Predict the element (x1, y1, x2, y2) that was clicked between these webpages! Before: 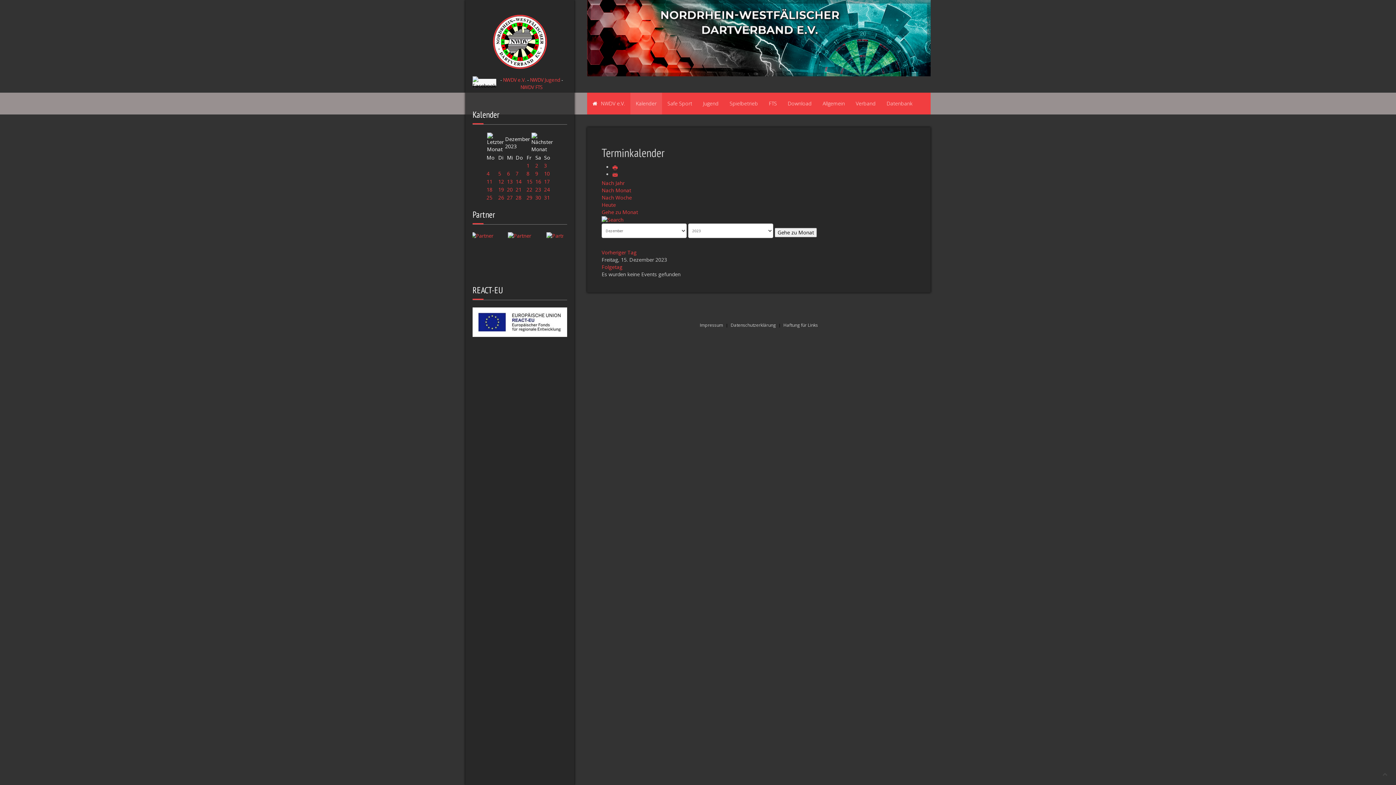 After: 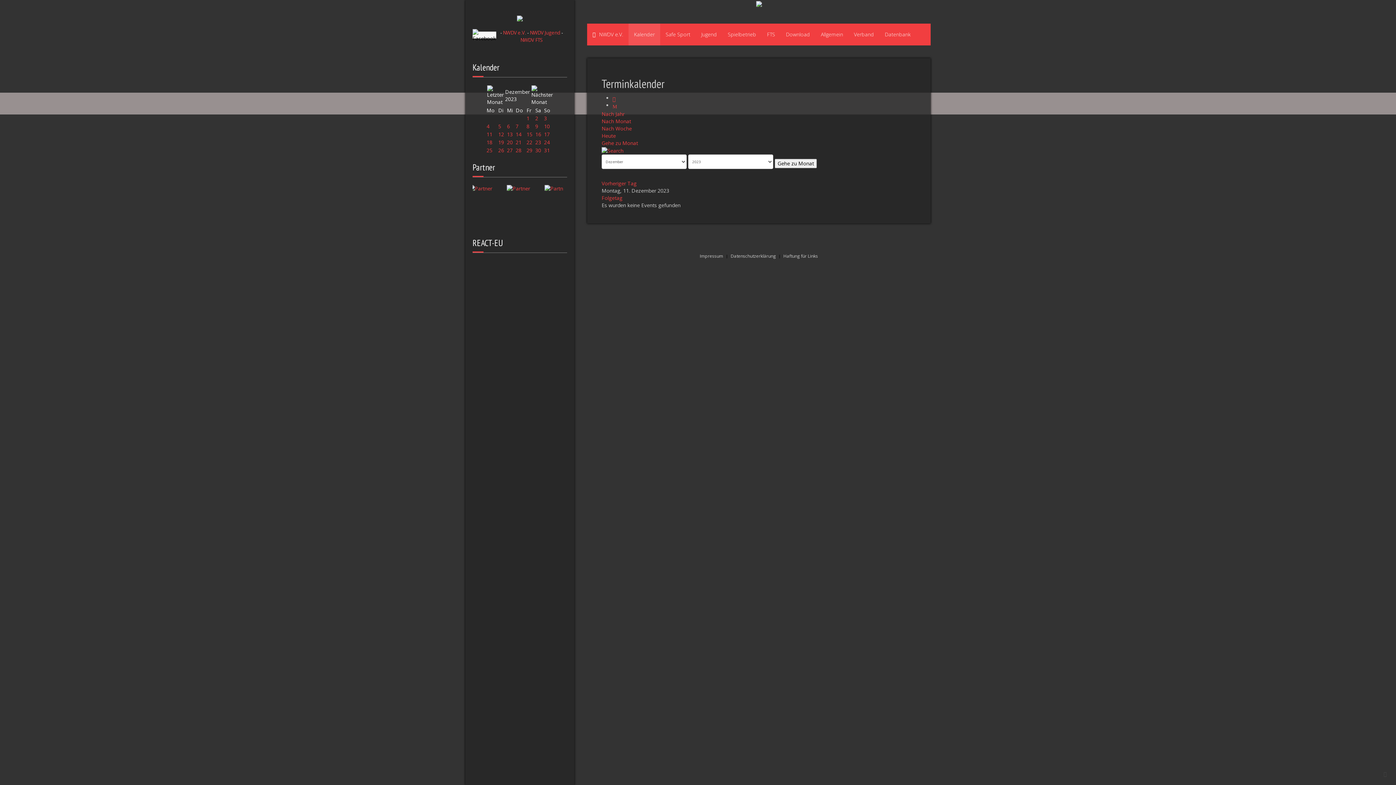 Action: bbox: (486, 178, 492, 185) label: 11